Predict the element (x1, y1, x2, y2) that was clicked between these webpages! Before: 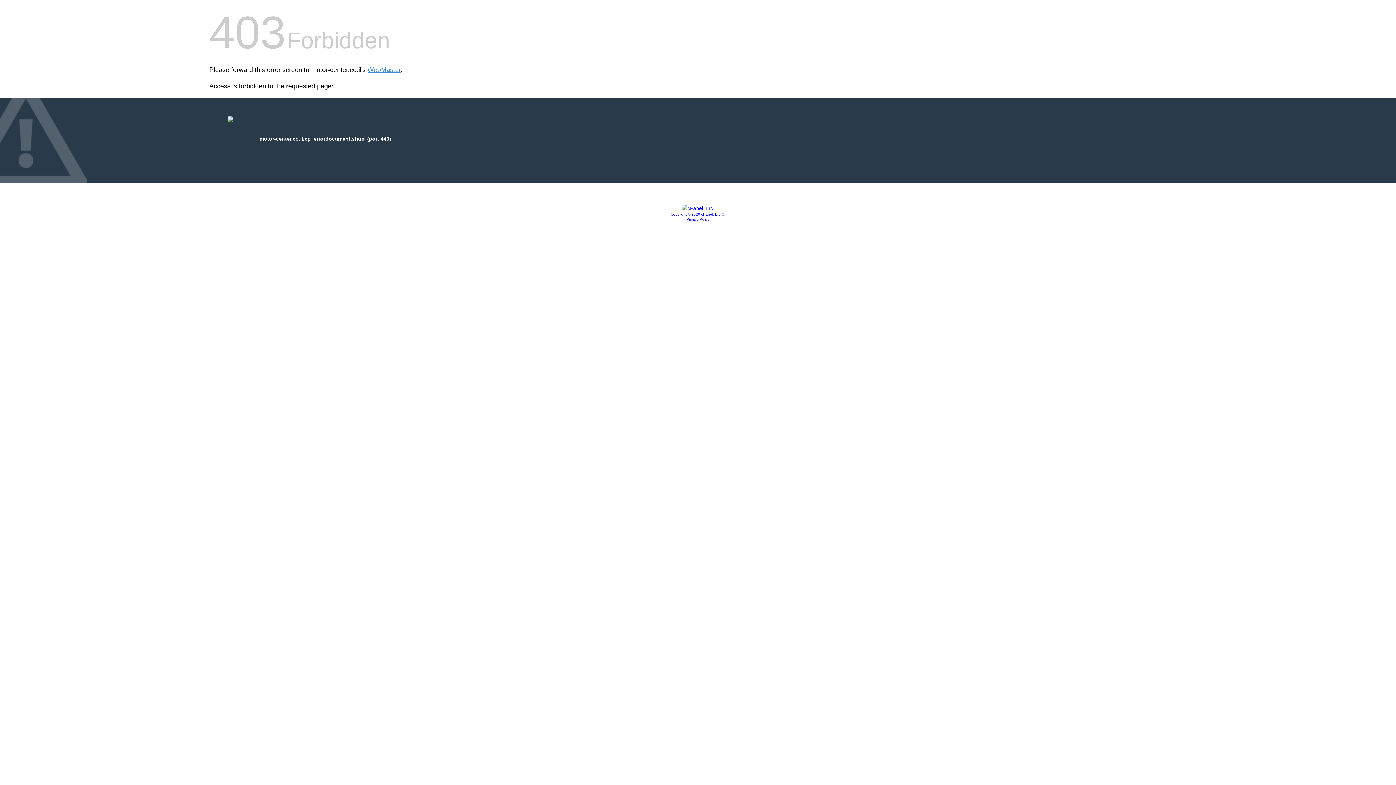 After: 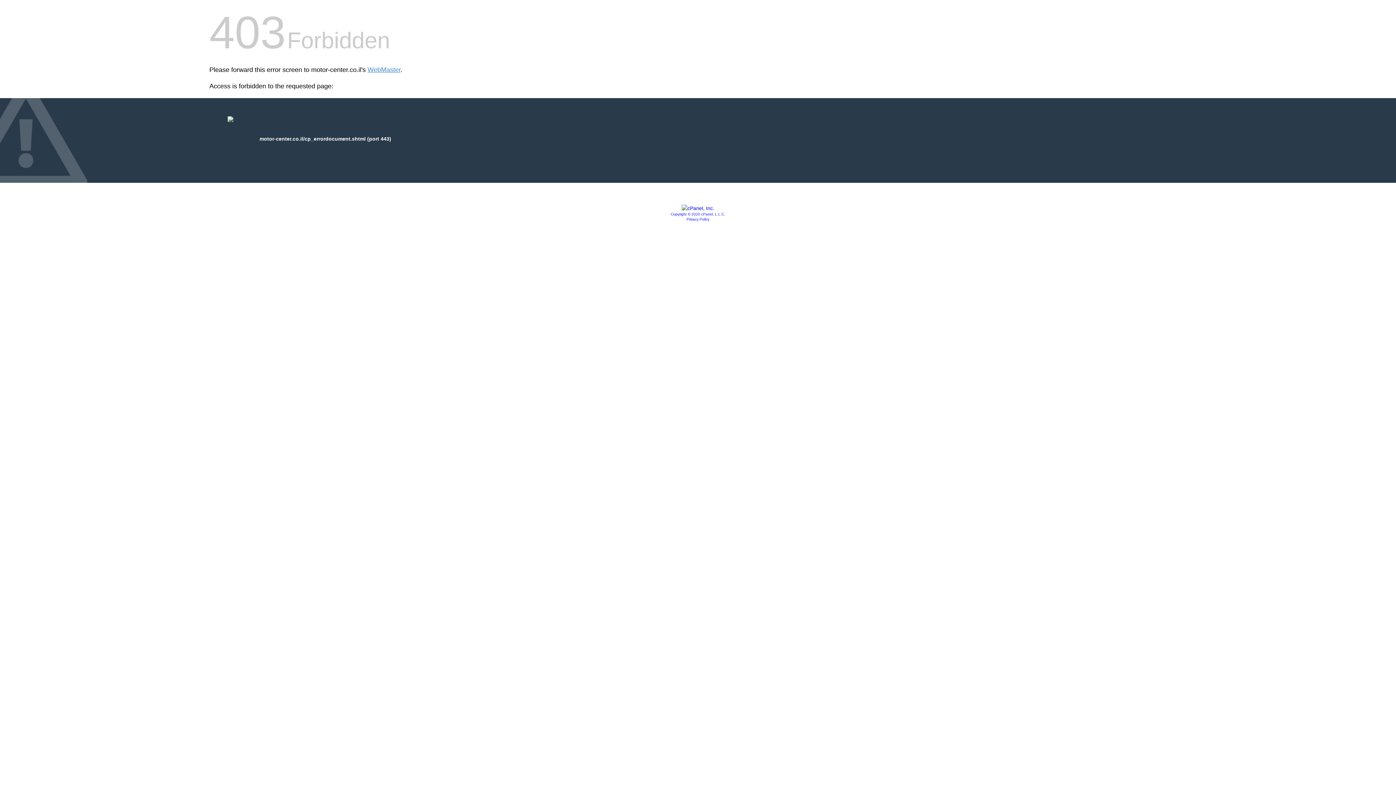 Action: bbox: (686, 217, 709, 221) label: Privacy Policy